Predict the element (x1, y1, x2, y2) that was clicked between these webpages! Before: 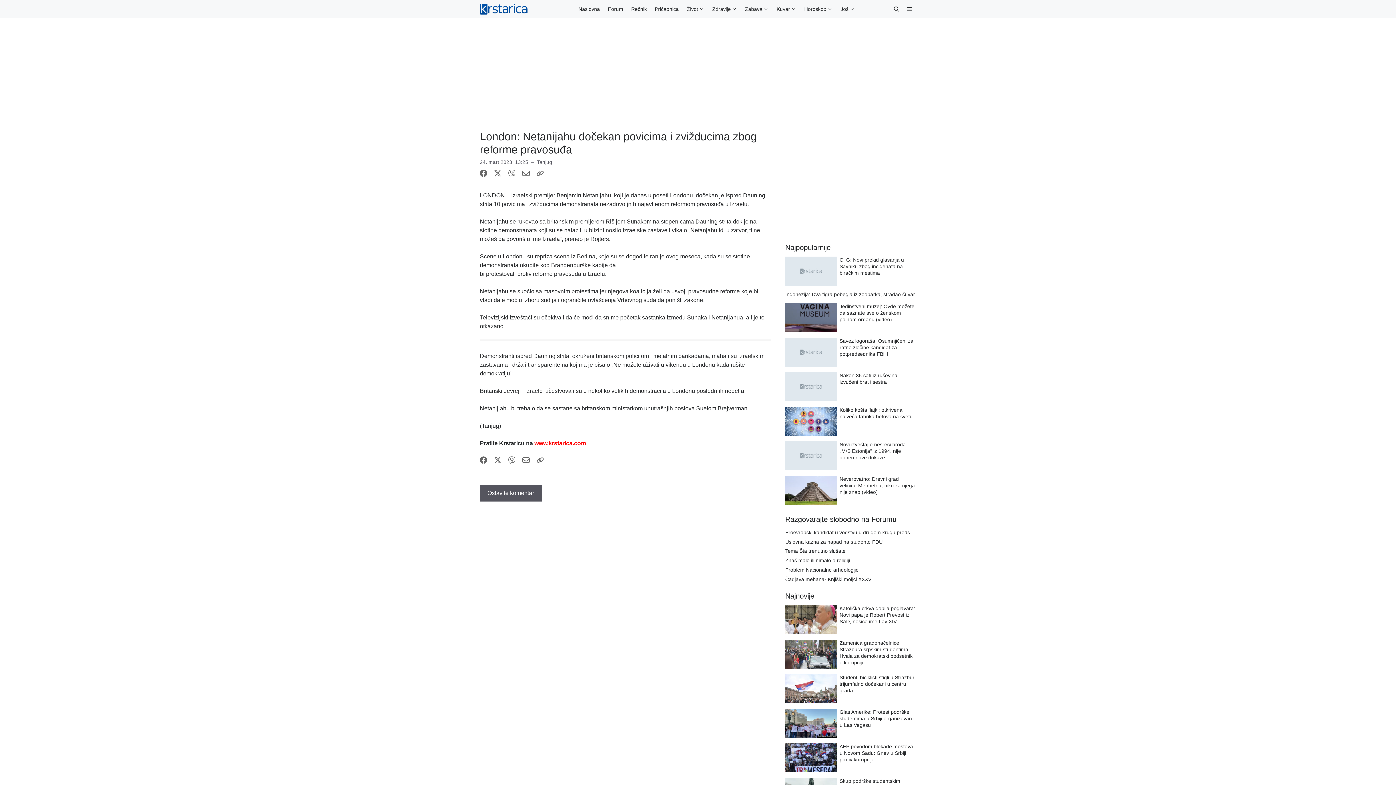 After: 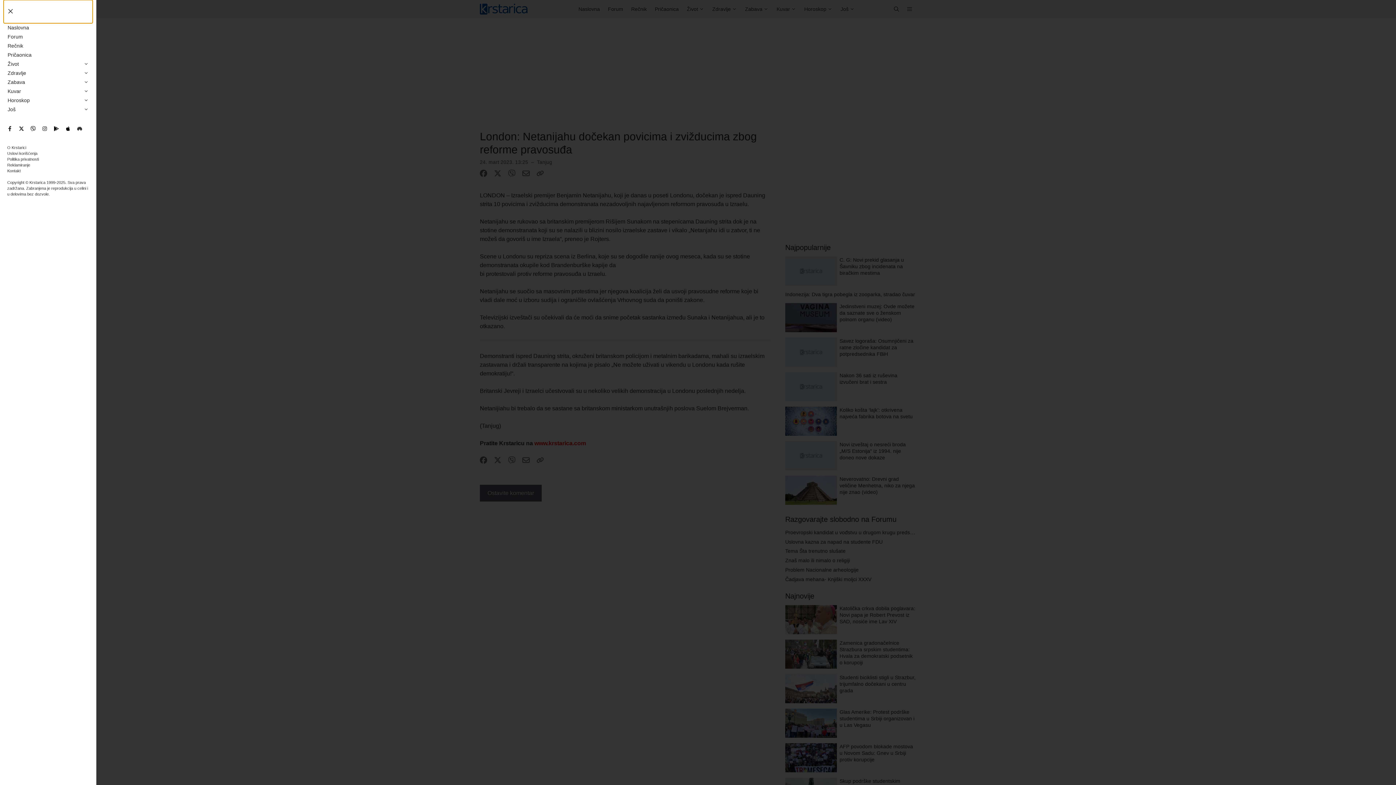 Action: label: Open Off-Canvas Panel bbox: (903, 0, 916, 18)